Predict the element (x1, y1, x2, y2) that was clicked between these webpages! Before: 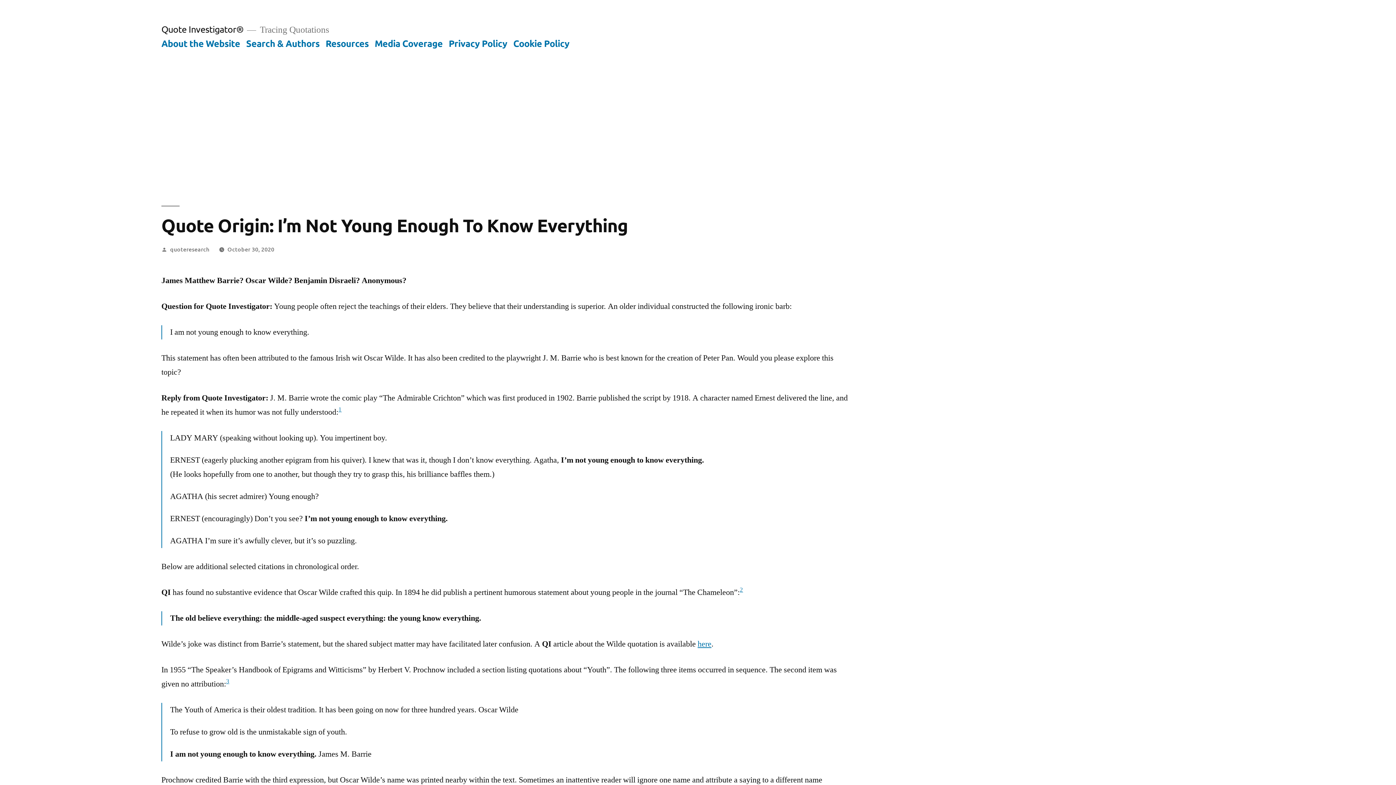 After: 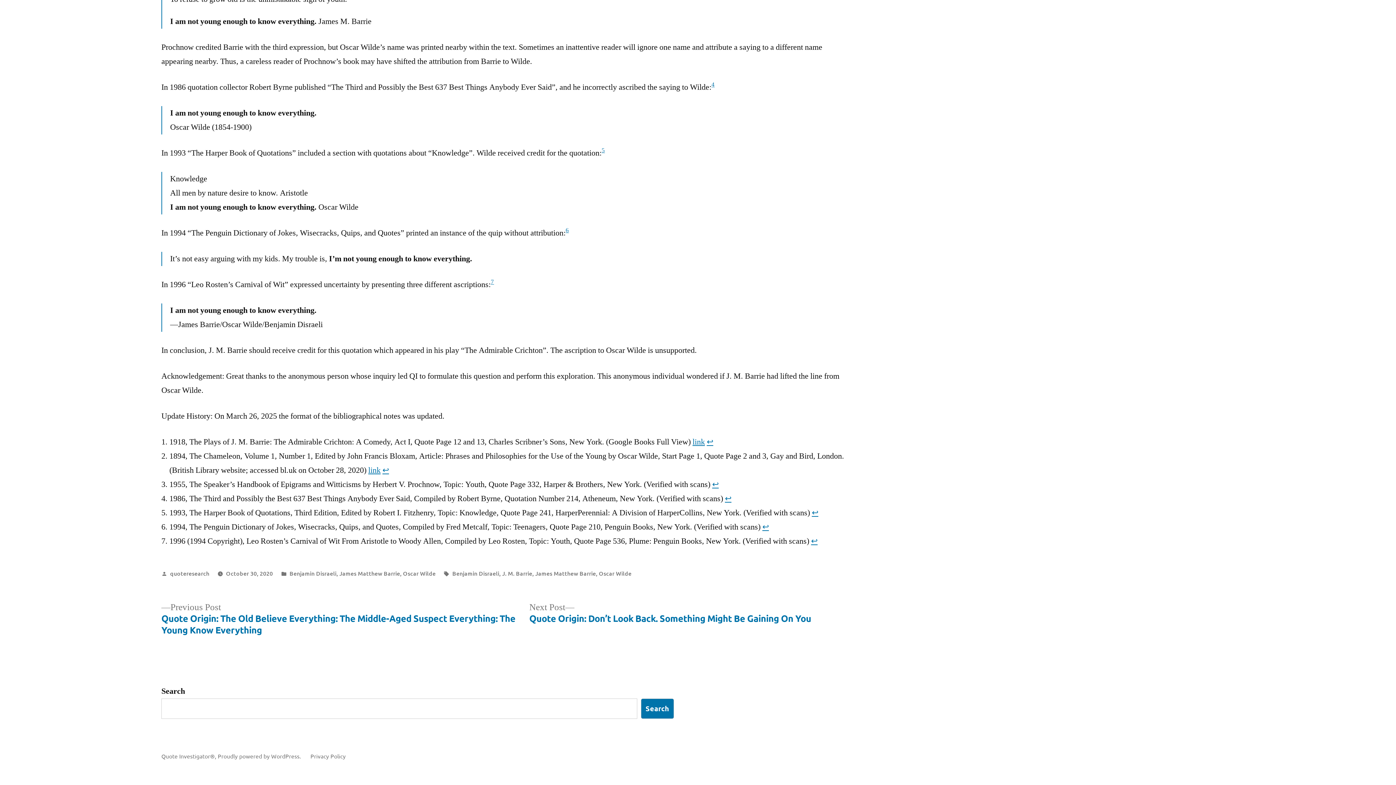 Action: label: 3 bbox: (226, 678, 229, 685)